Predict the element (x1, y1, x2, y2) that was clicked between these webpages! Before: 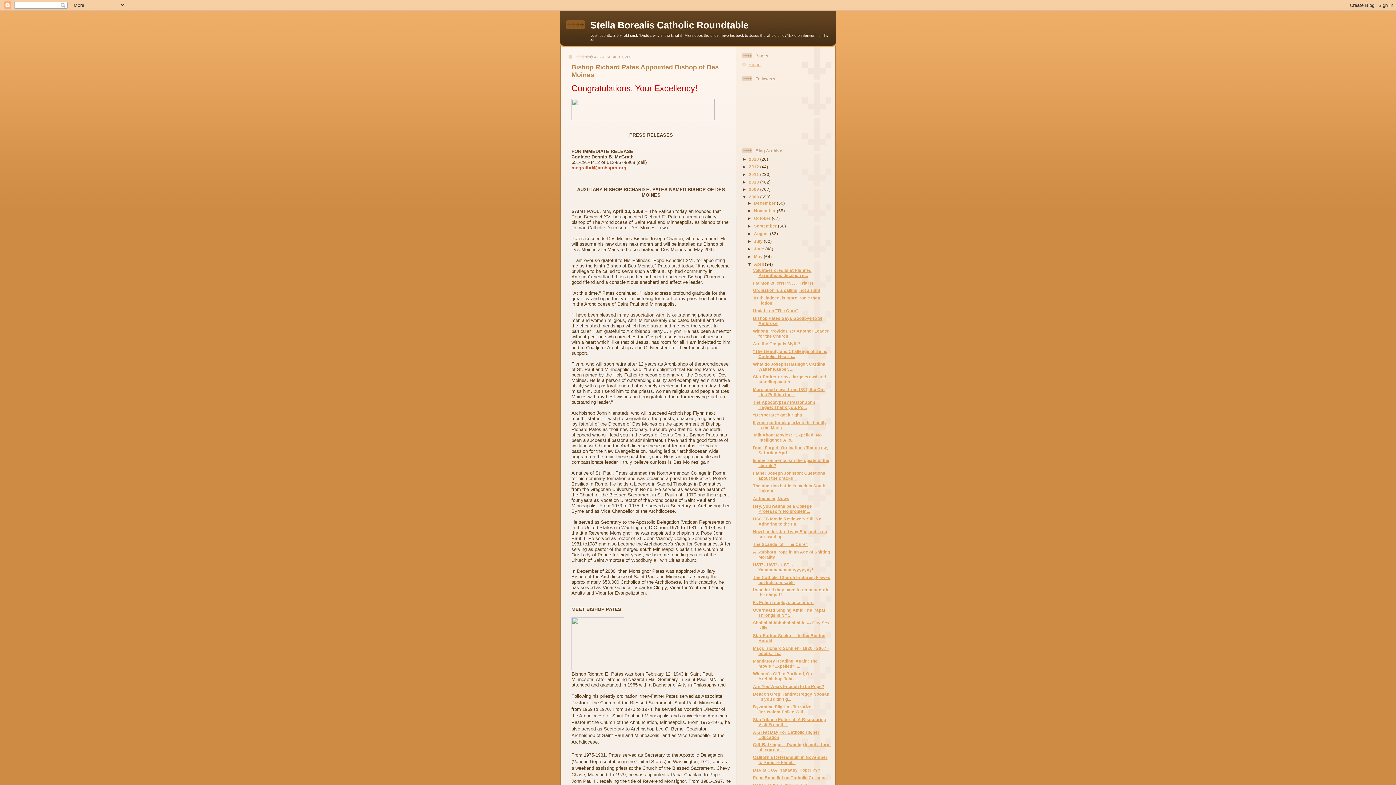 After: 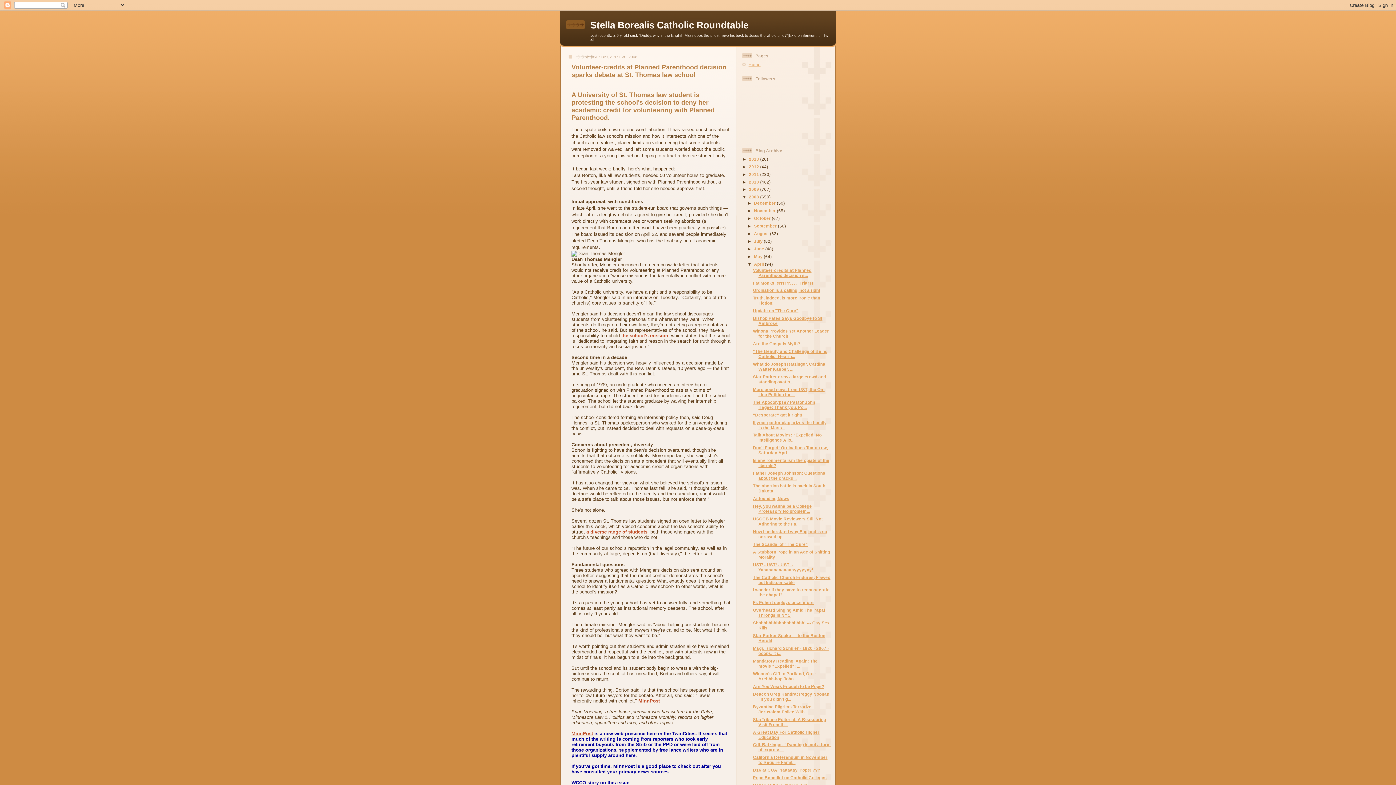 Action: label: April  bbox: (754, 261, 765, 266)